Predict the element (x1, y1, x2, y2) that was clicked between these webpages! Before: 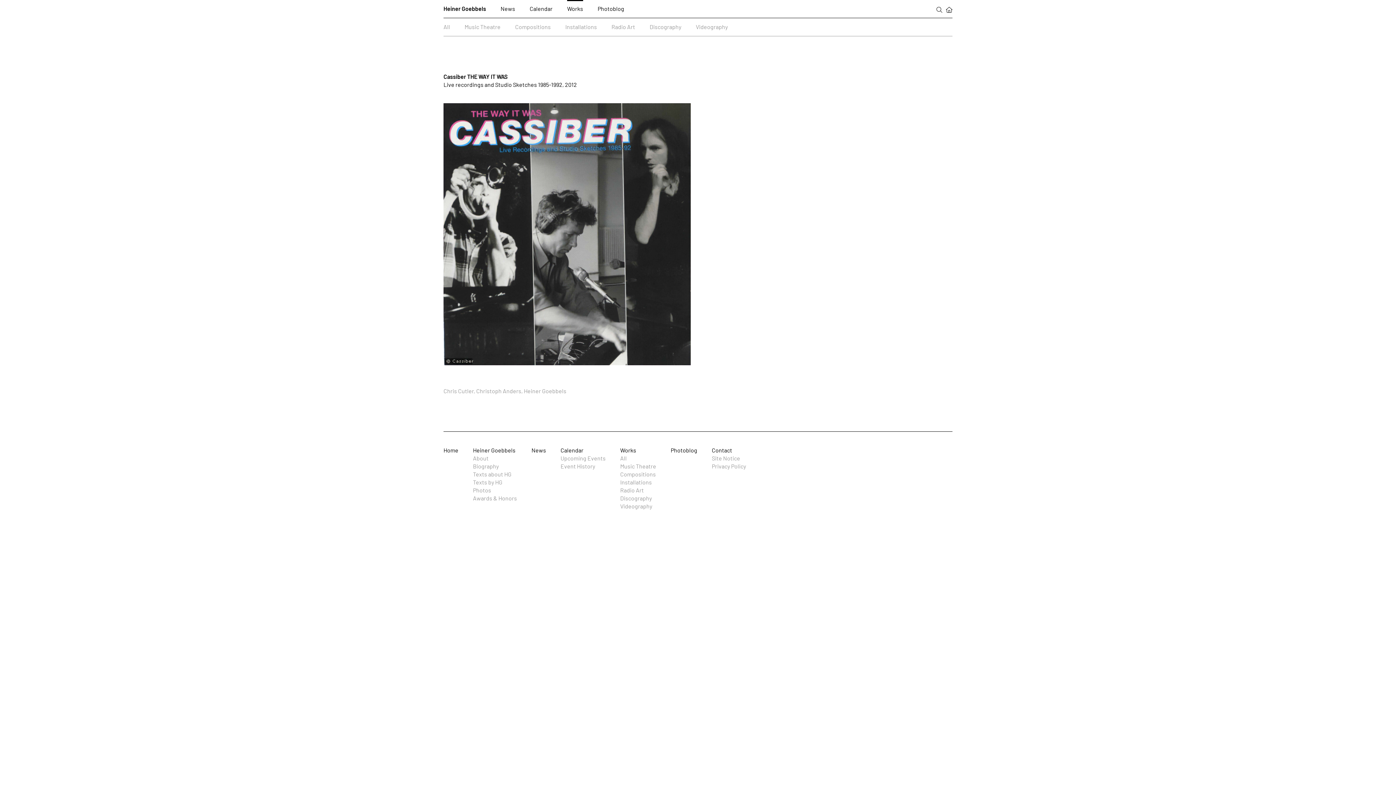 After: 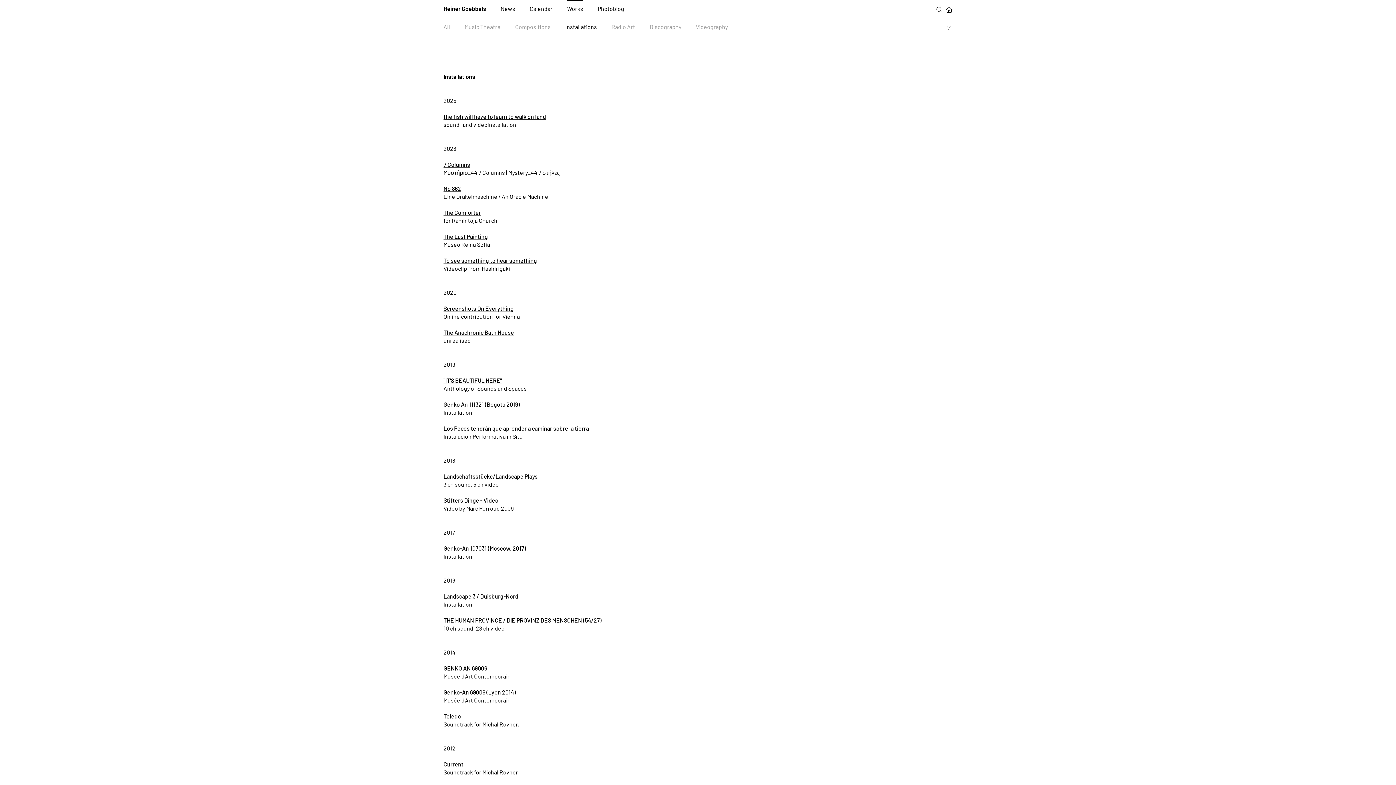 Action: label: Installations bbox: (565, 23, 597, 30)